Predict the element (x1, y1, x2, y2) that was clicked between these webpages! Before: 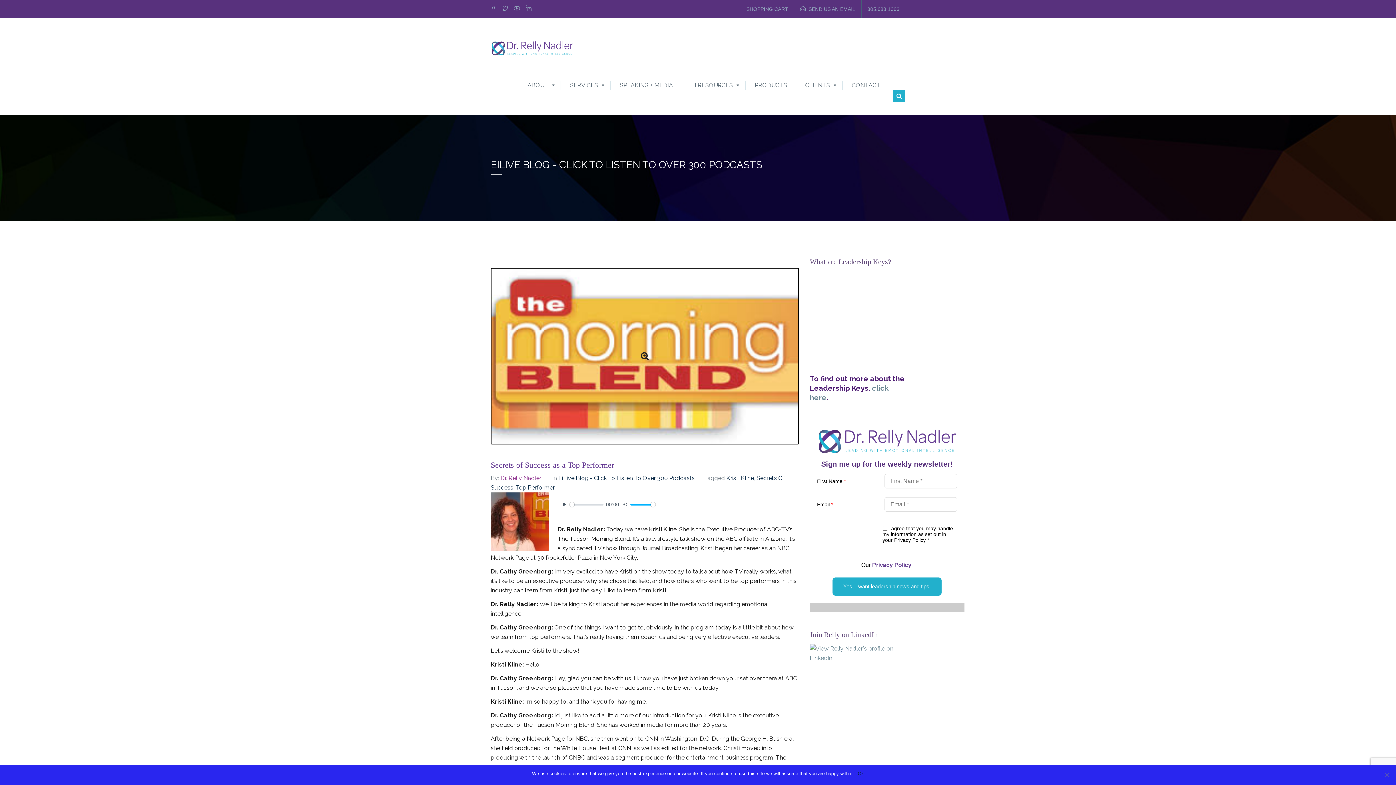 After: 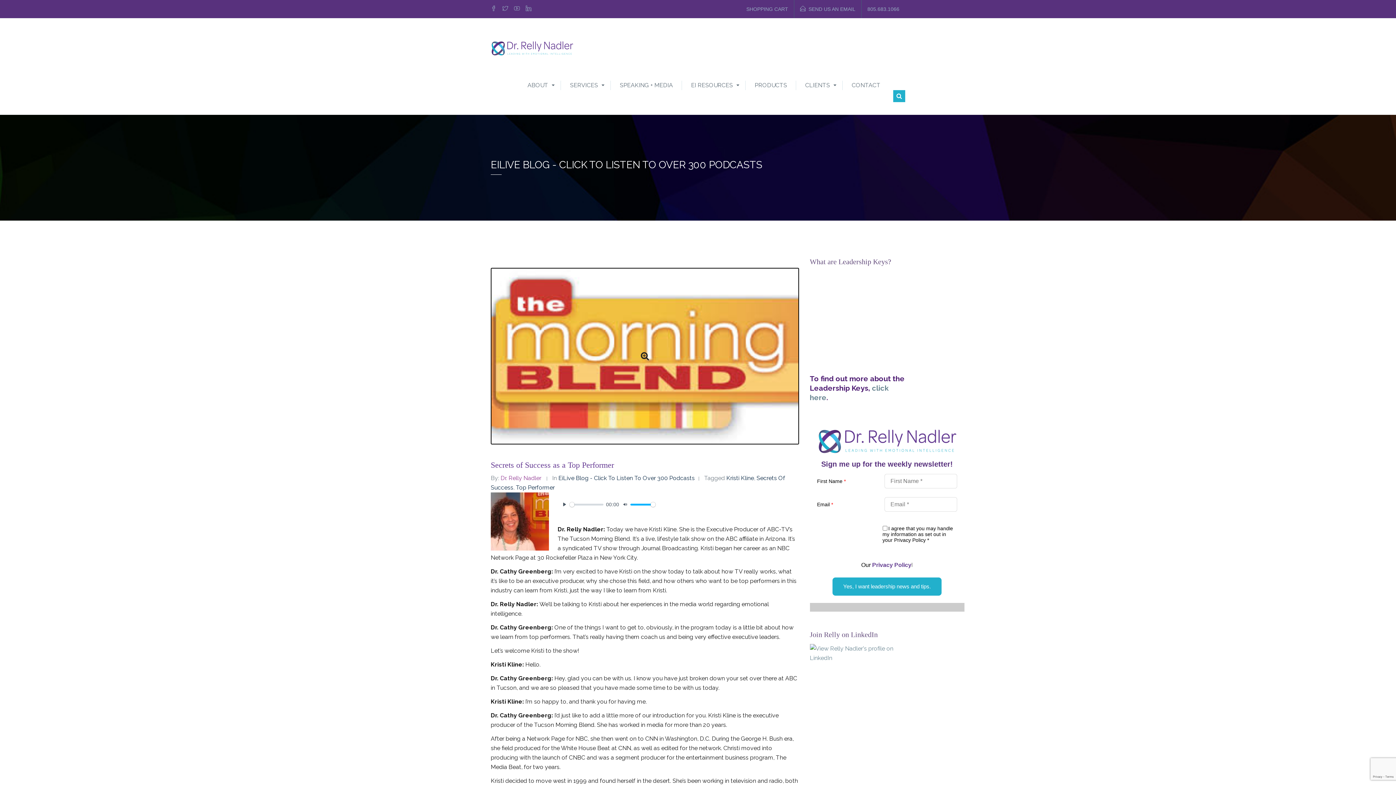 Action: label: Ok bbox: (858, 770, 864, 777)